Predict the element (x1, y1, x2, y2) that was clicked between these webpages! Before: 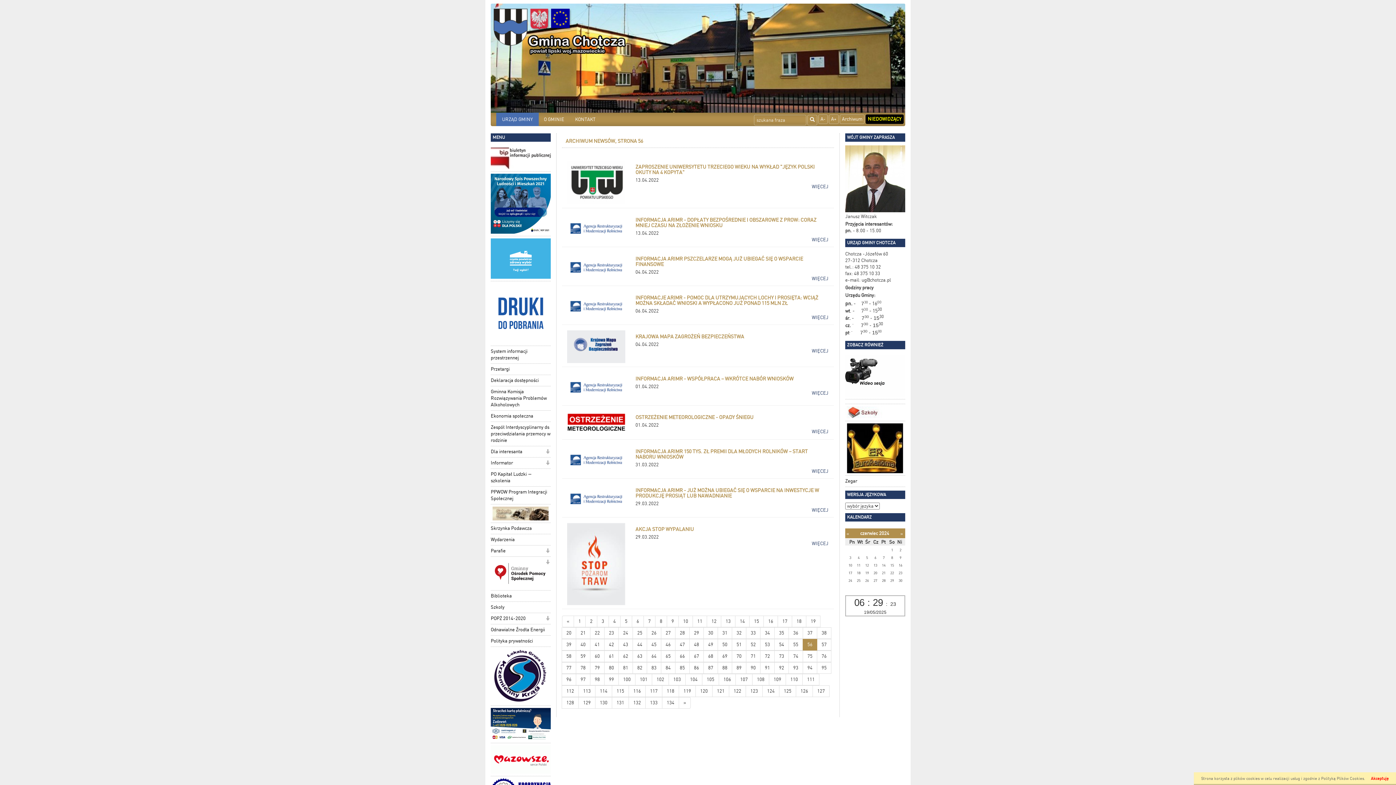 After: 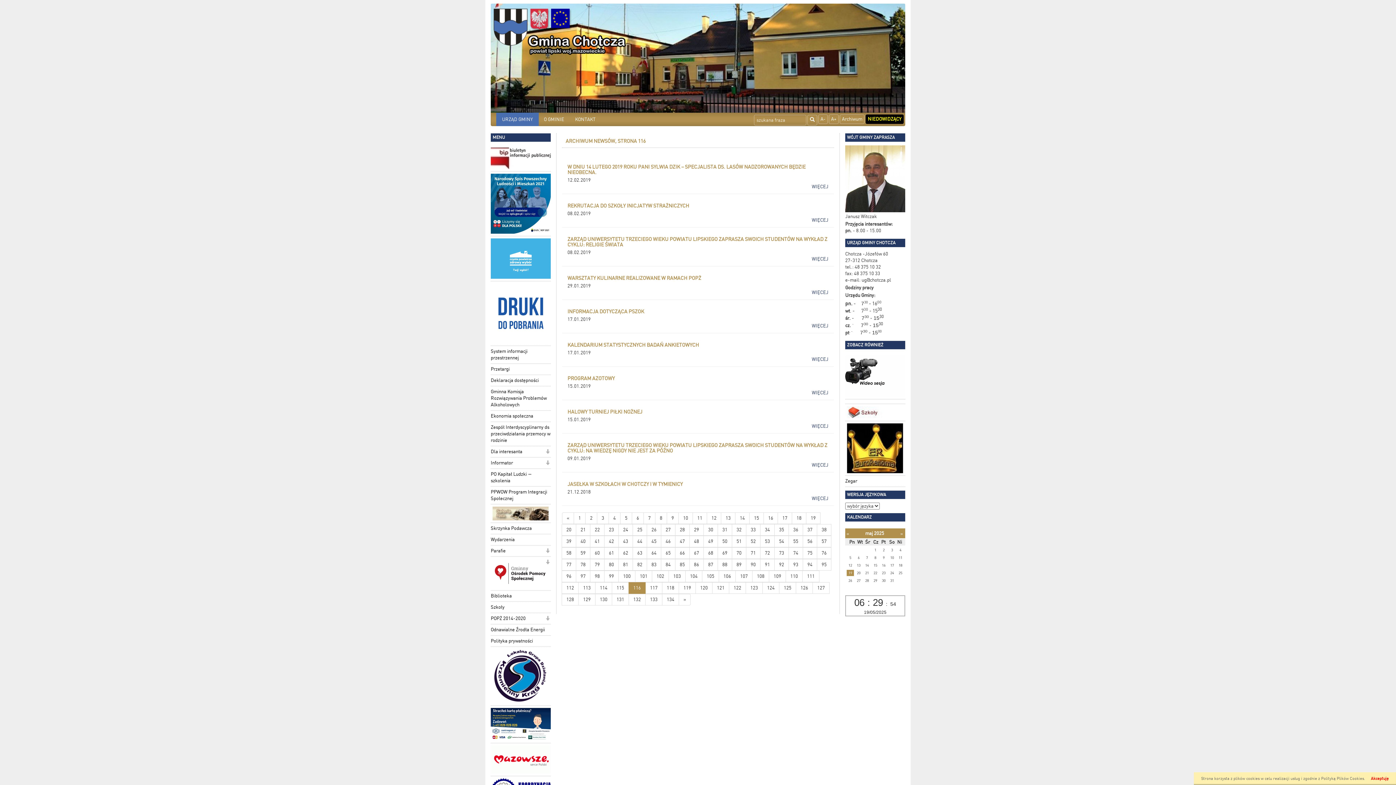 Action: label: 116 bbox: (628, 685, 645, 697)